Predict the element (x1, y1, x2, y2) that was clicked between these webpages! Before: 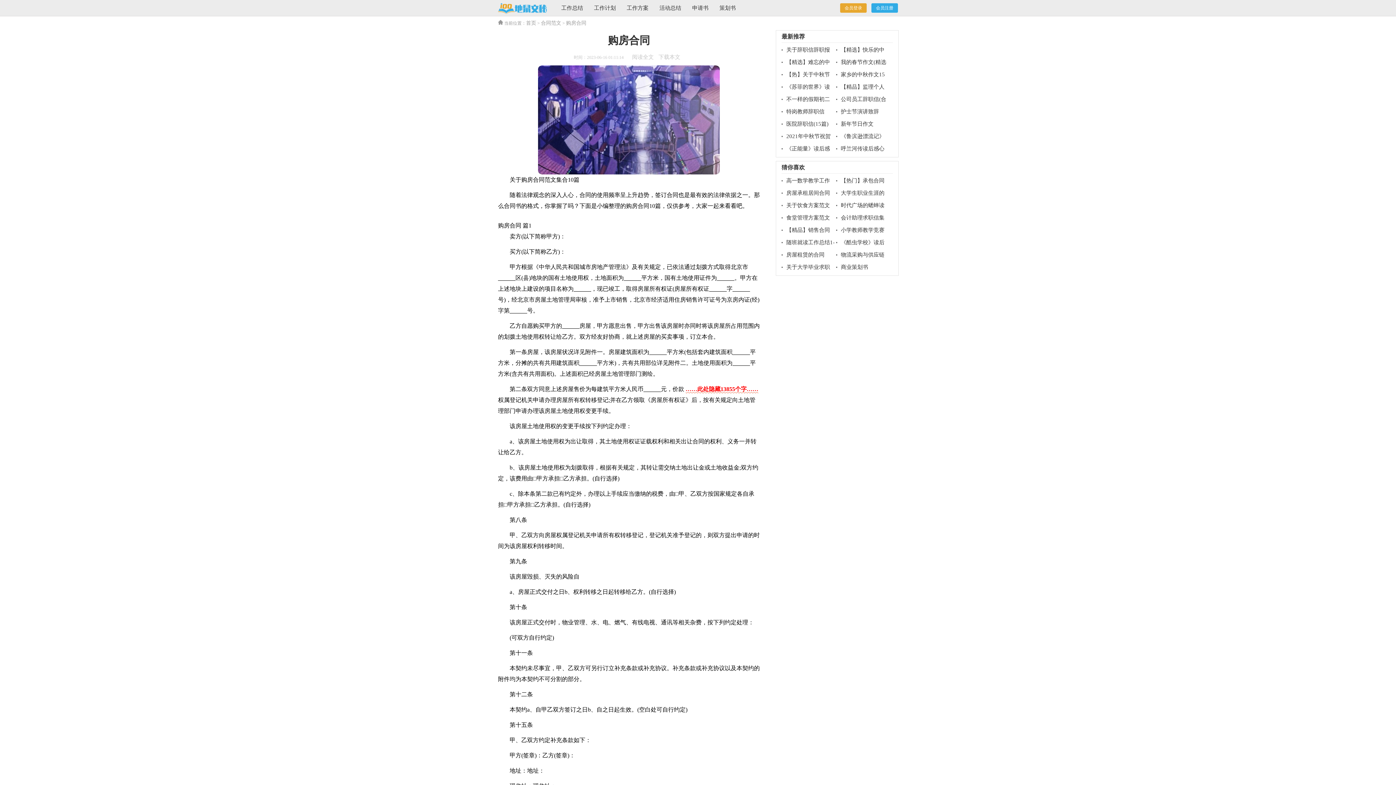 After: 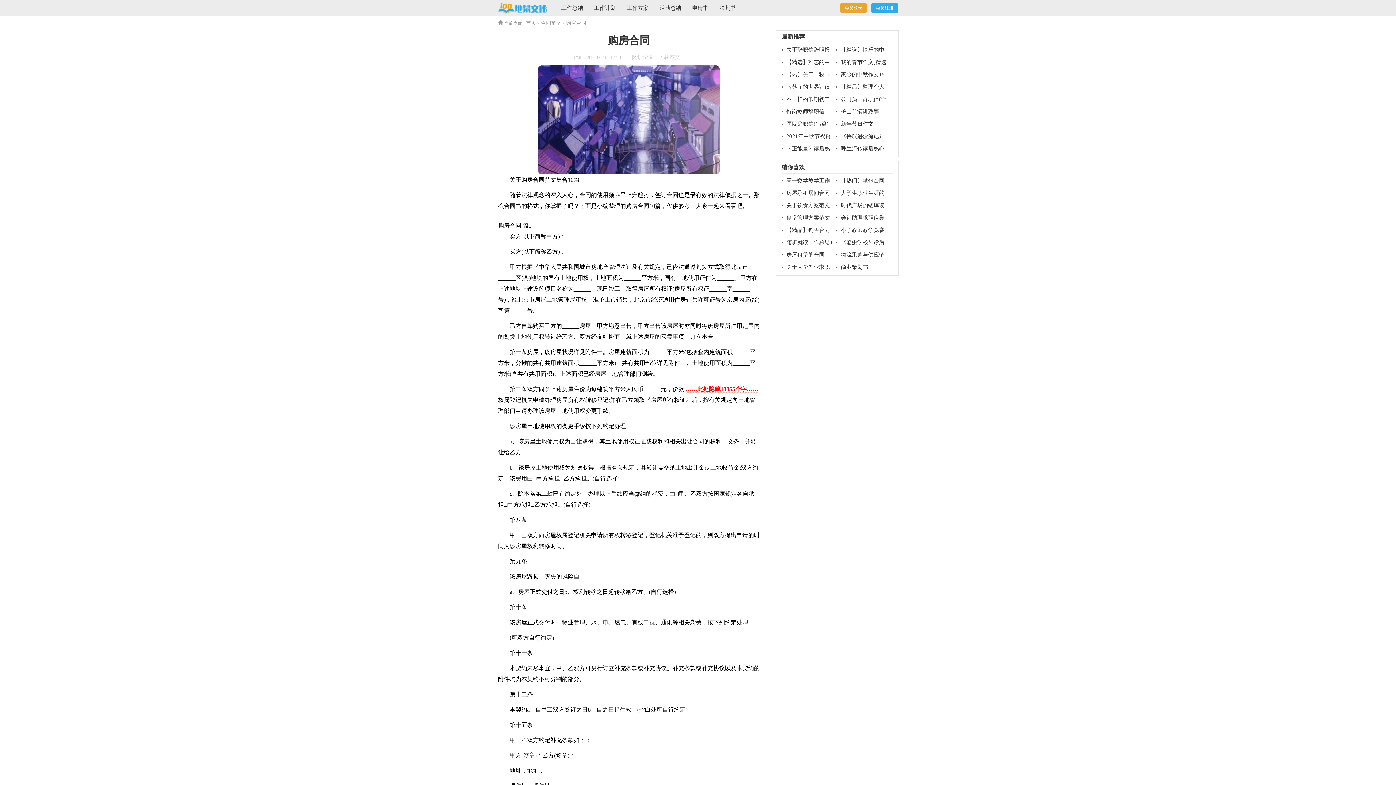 Action: label: 会员登录 bbox: (840, 3, 866, 12)